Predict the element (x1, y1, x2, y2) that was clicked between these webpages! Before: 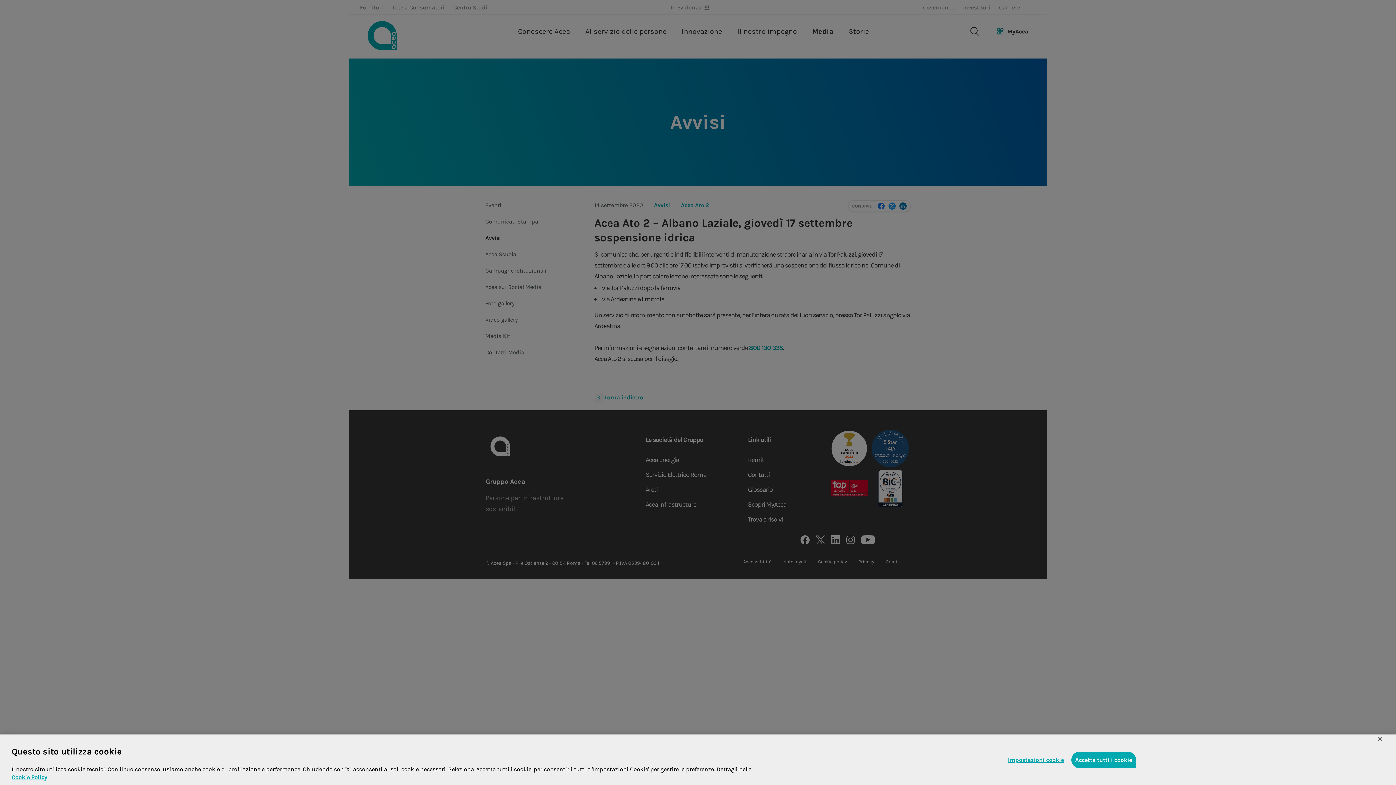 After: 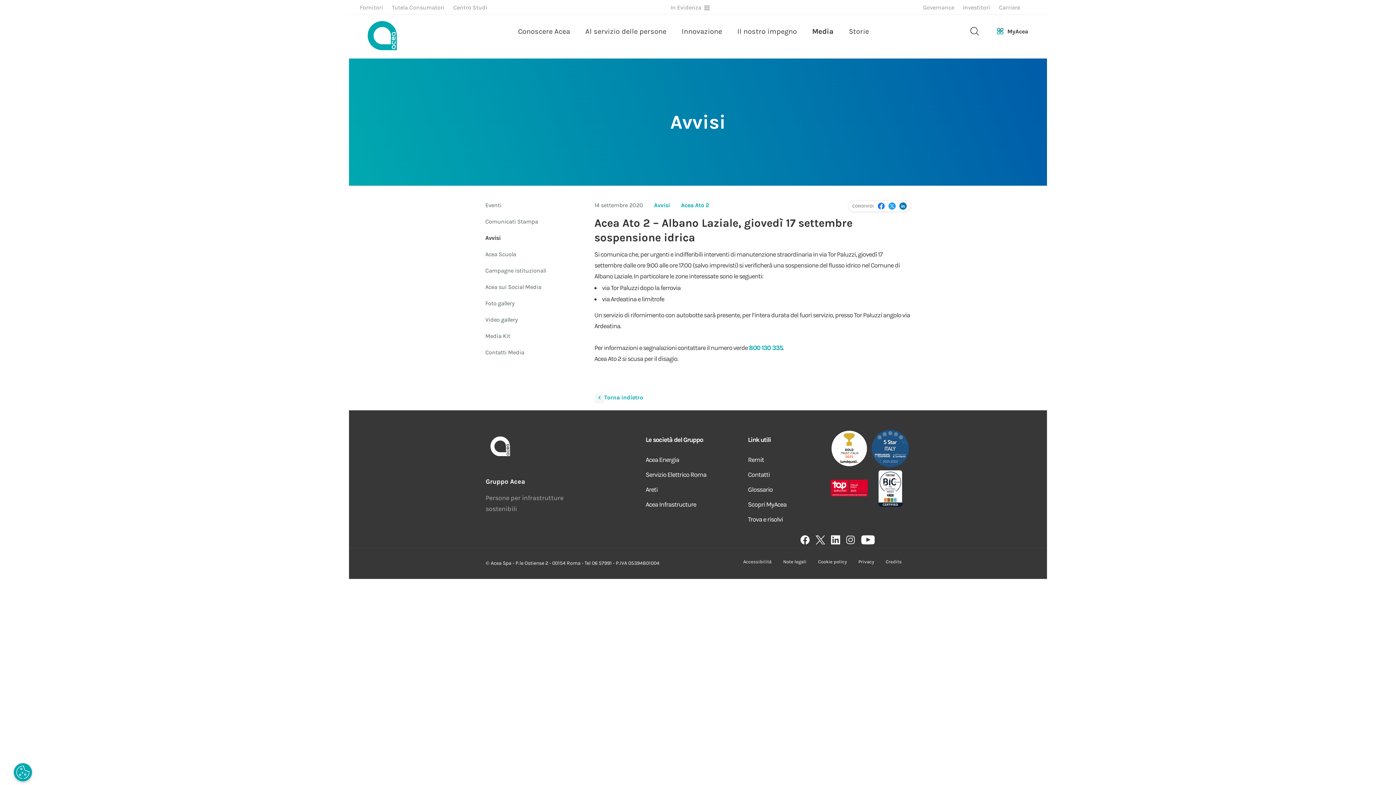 Action: bbox: (1071, 752, 1136, 768) label: Accetta tutti i cookie